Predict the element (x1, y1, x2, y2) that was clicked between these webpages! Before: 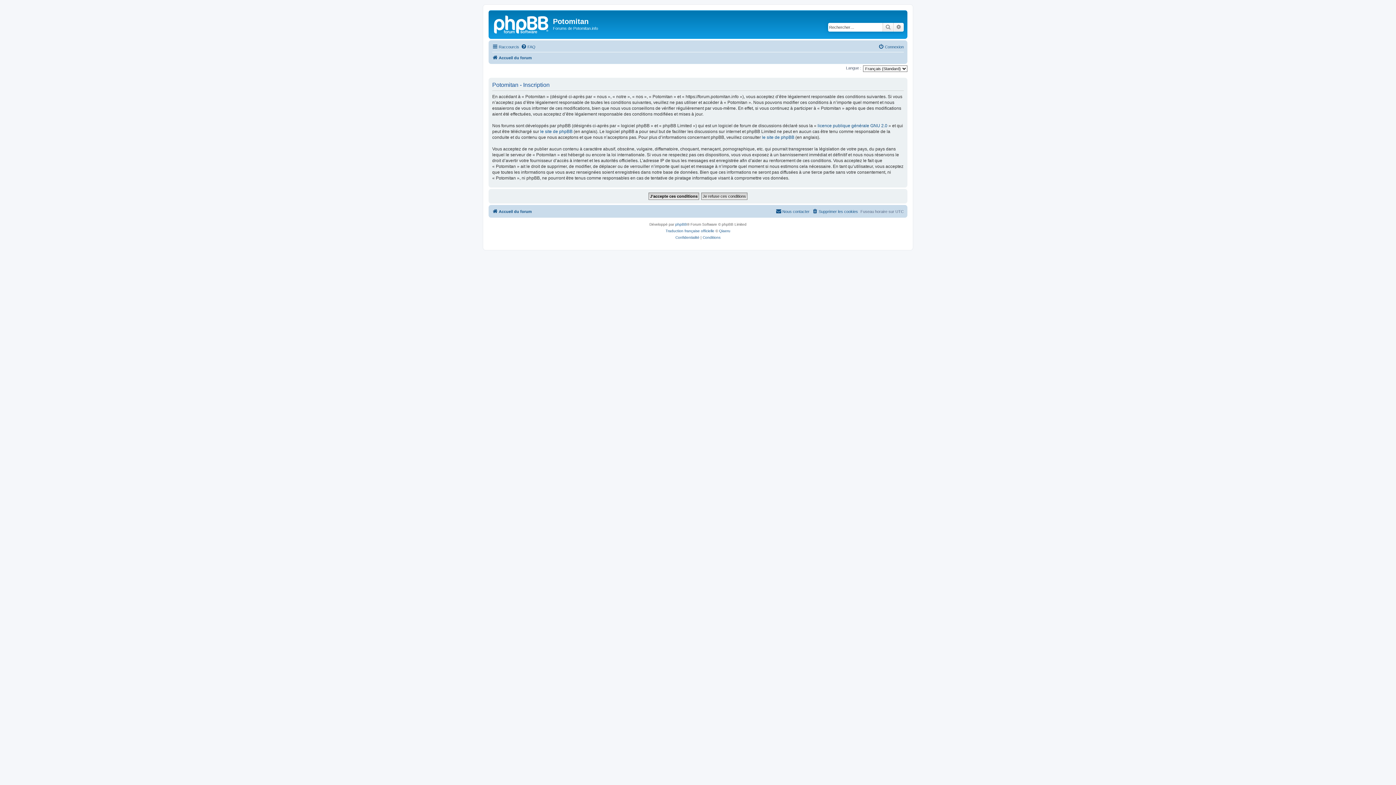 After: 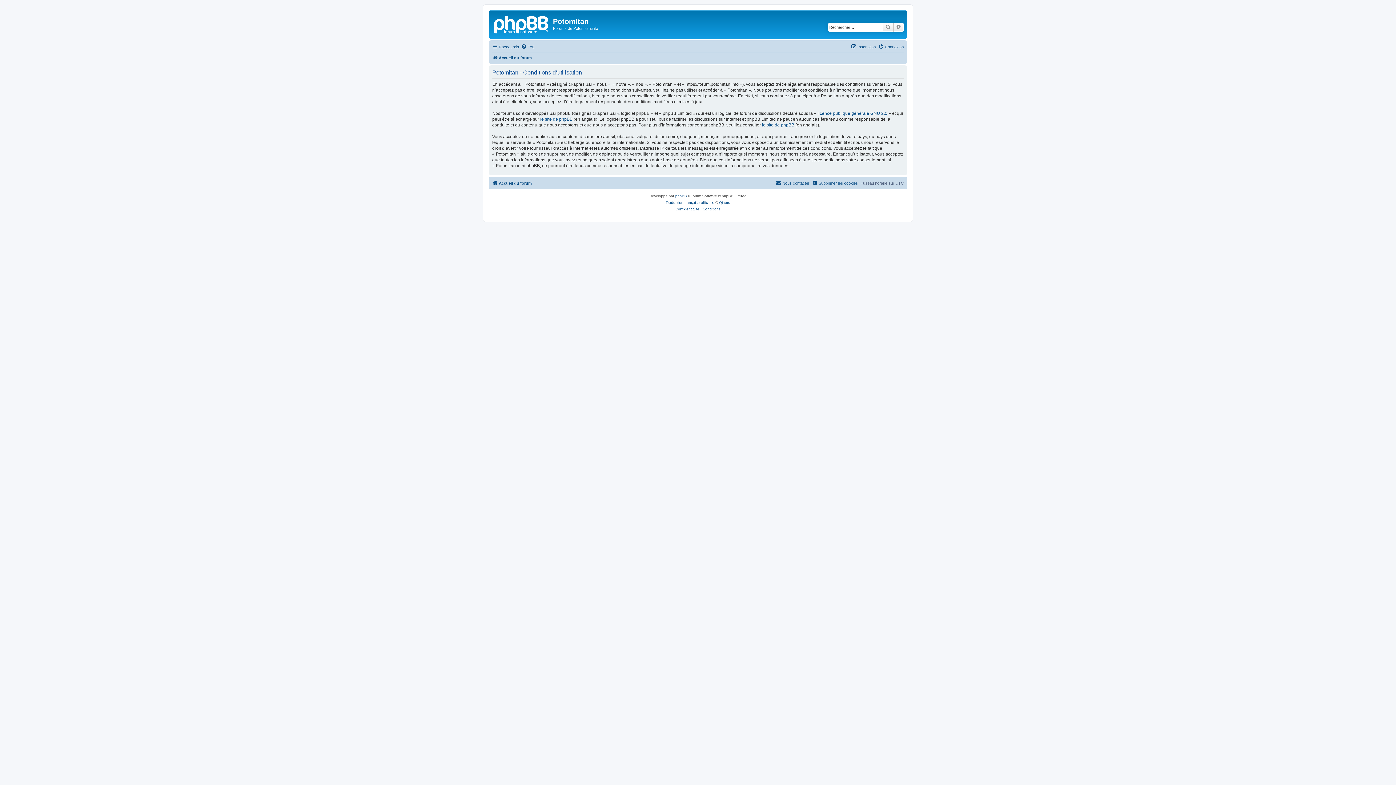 Action: label: Conditions bbox: (702, 234, 720, 241)